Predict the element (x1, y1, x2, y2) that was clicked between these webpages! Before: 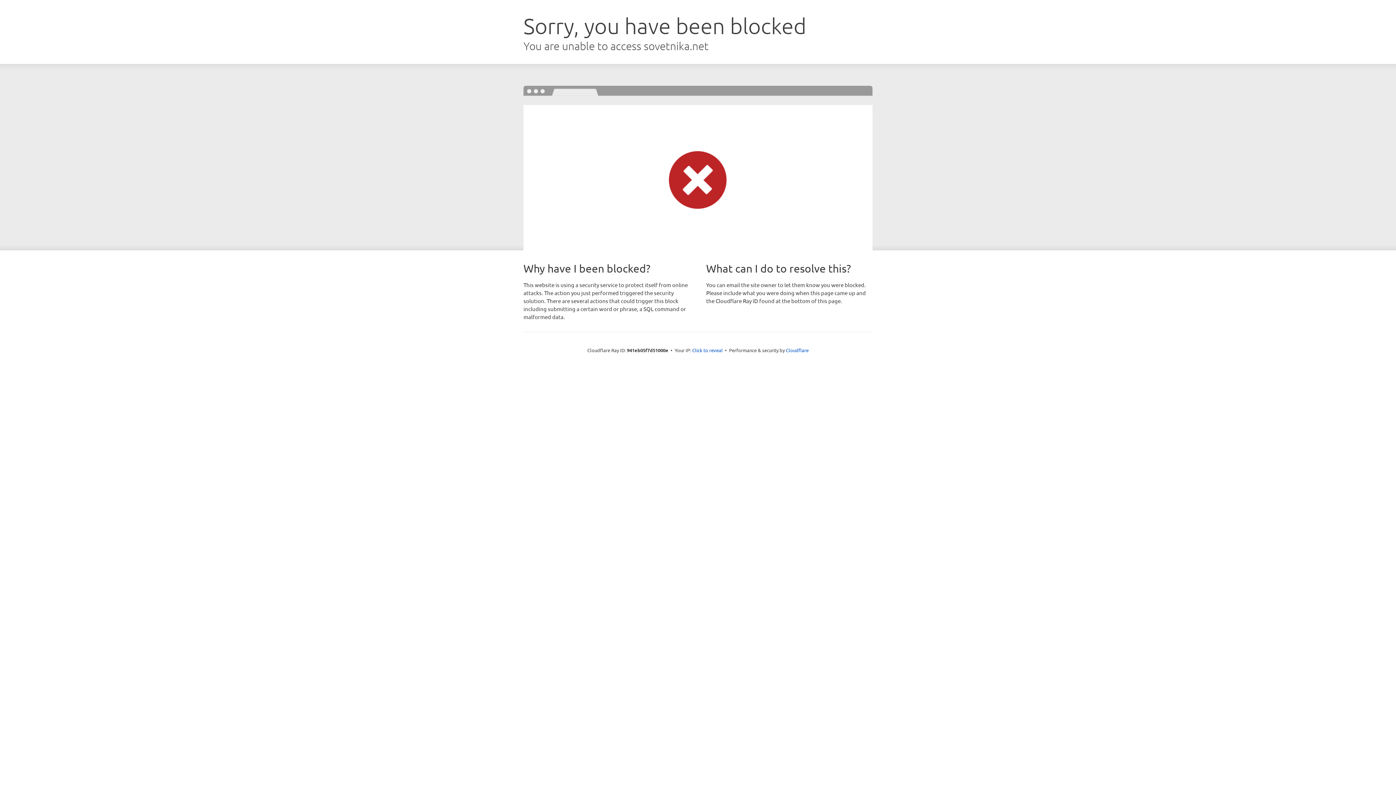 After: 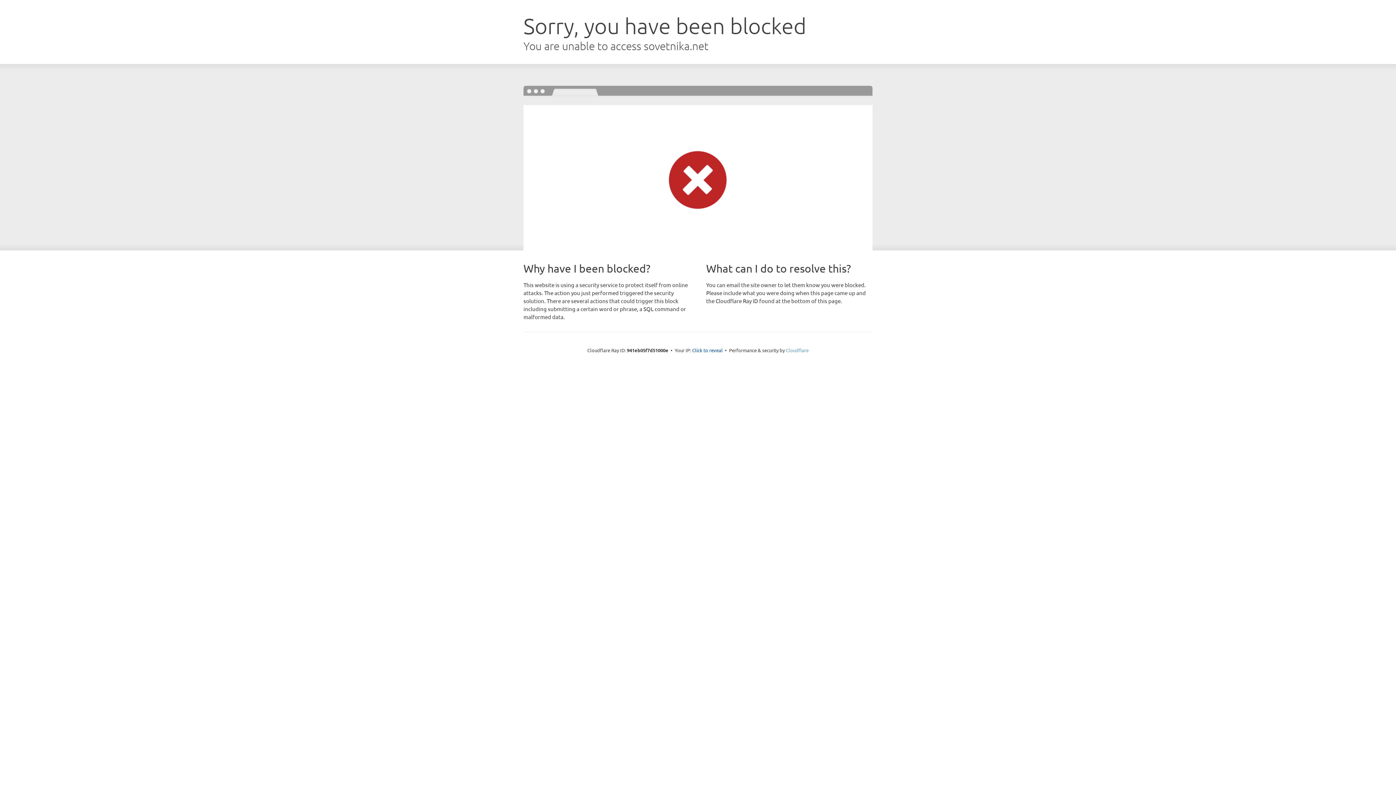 Action: label: Cloudflare bbox: (786, 347, 808, 353)